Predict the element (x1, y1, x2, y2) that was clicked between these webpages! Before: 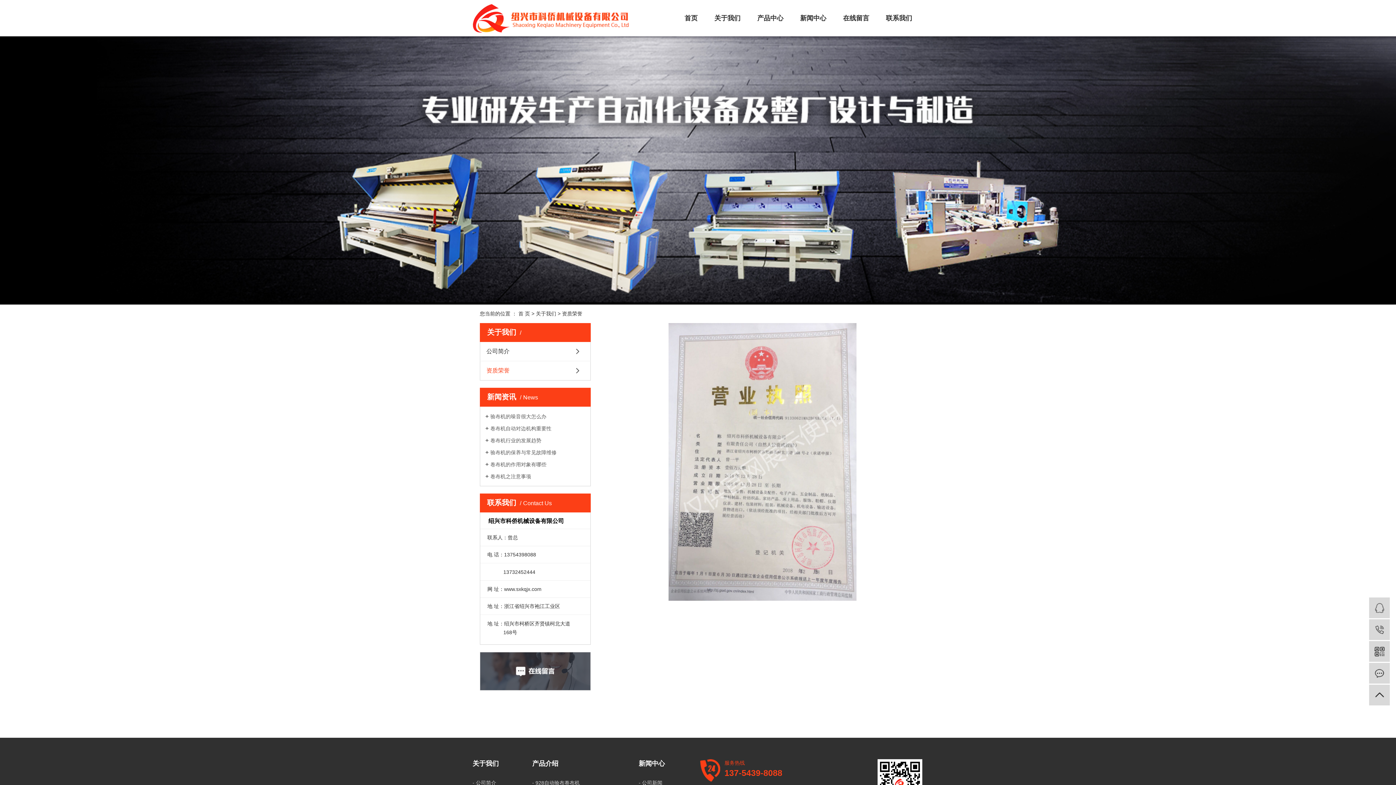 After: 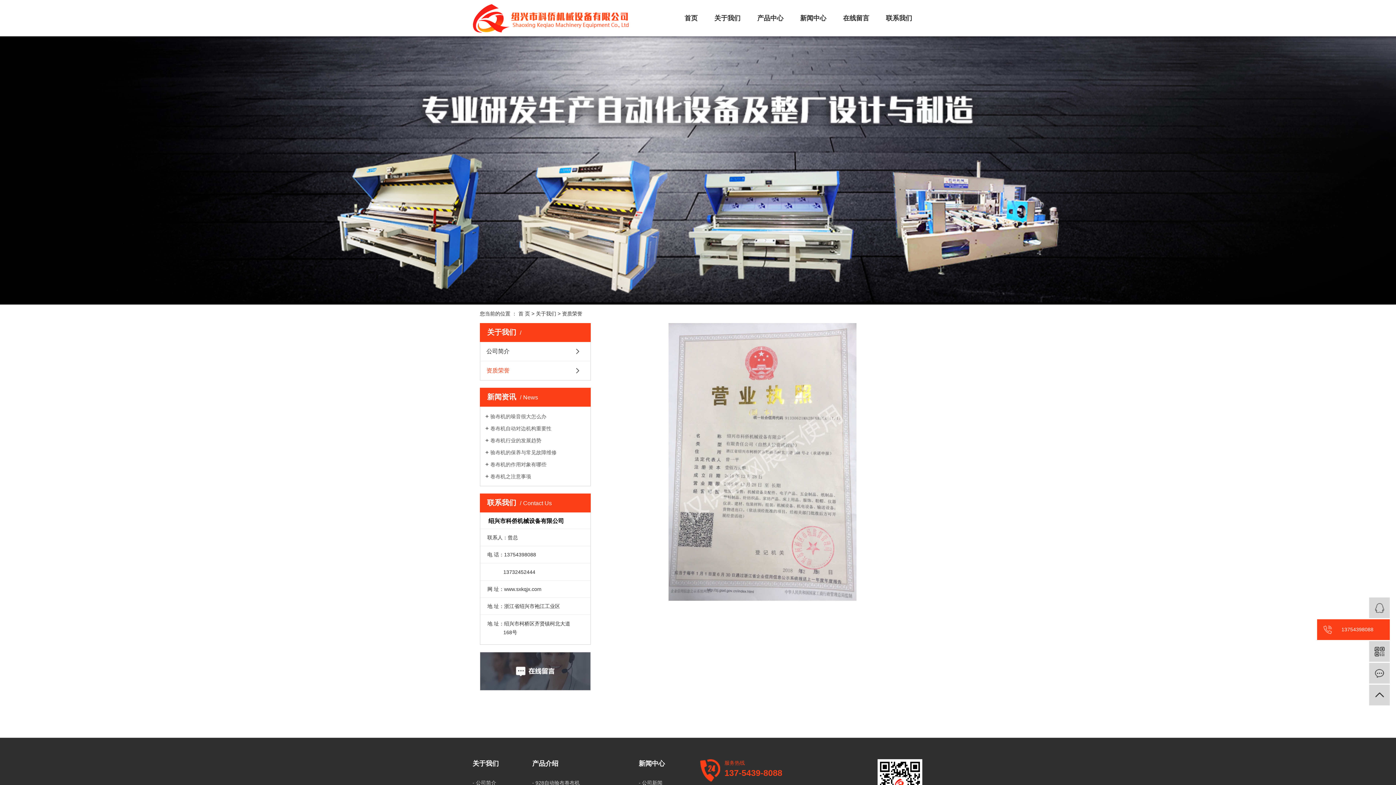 Action: bbox: (1369, 619, 1390, 640) label:  13754398088